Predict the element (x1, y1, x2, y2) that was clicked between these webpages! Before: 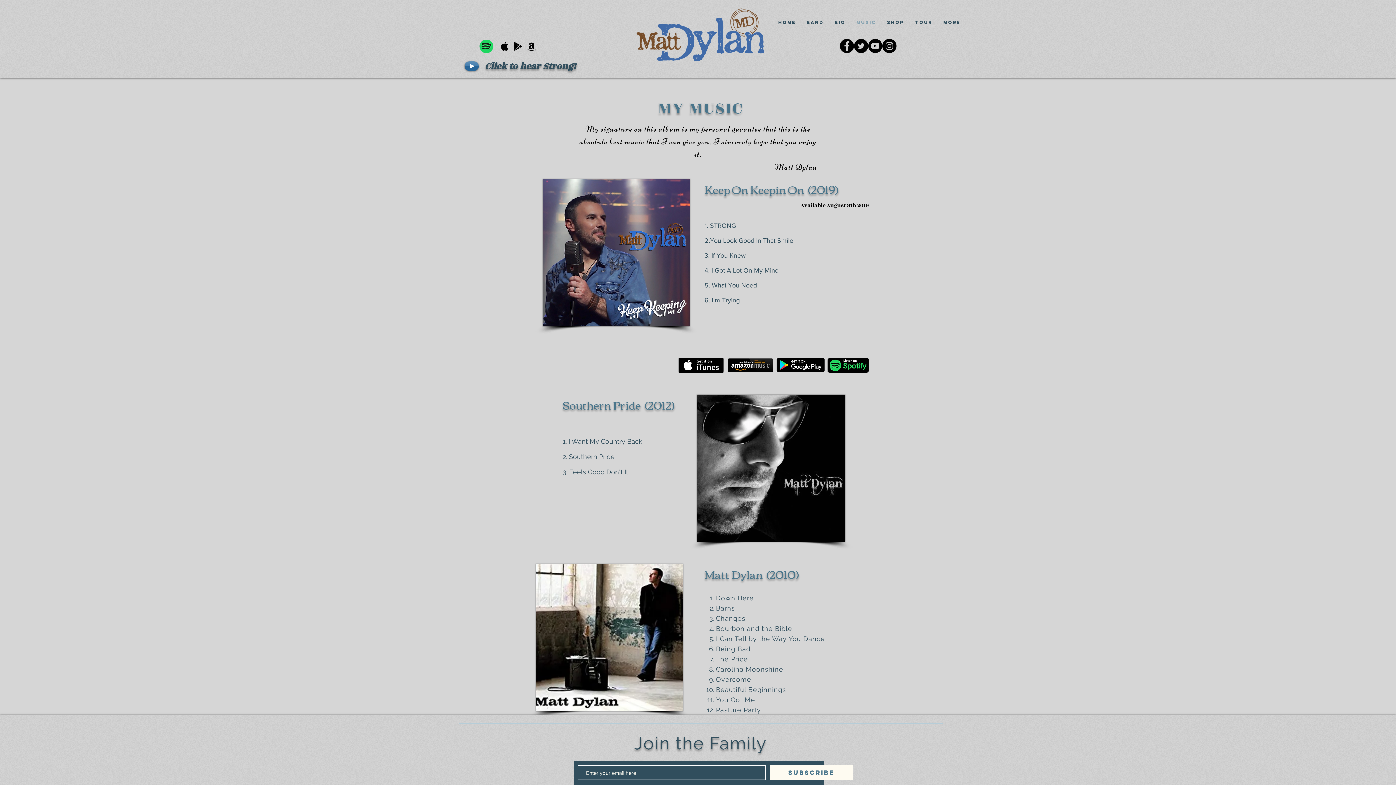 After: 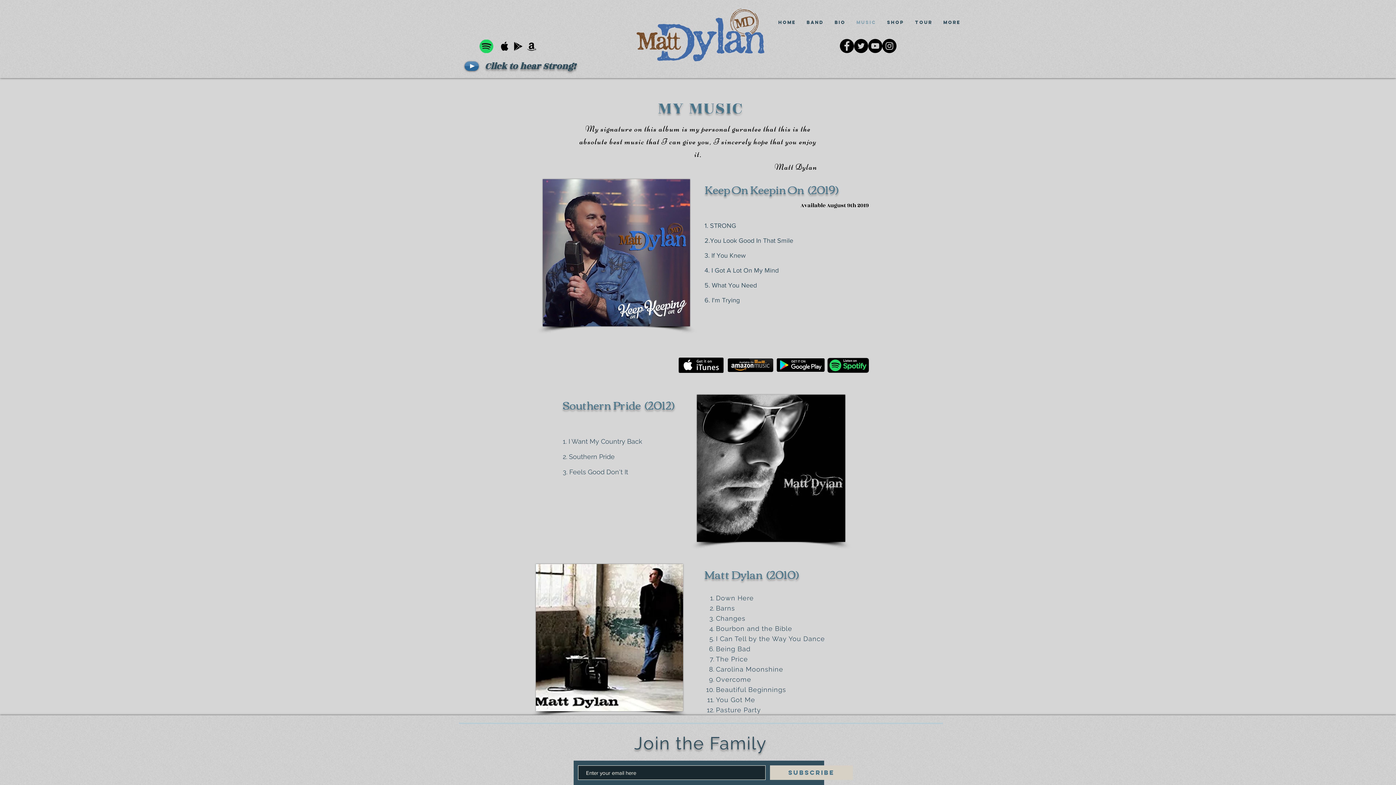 Action: label: SUBSCRIBE bbox: (770, 765, 853, 780)